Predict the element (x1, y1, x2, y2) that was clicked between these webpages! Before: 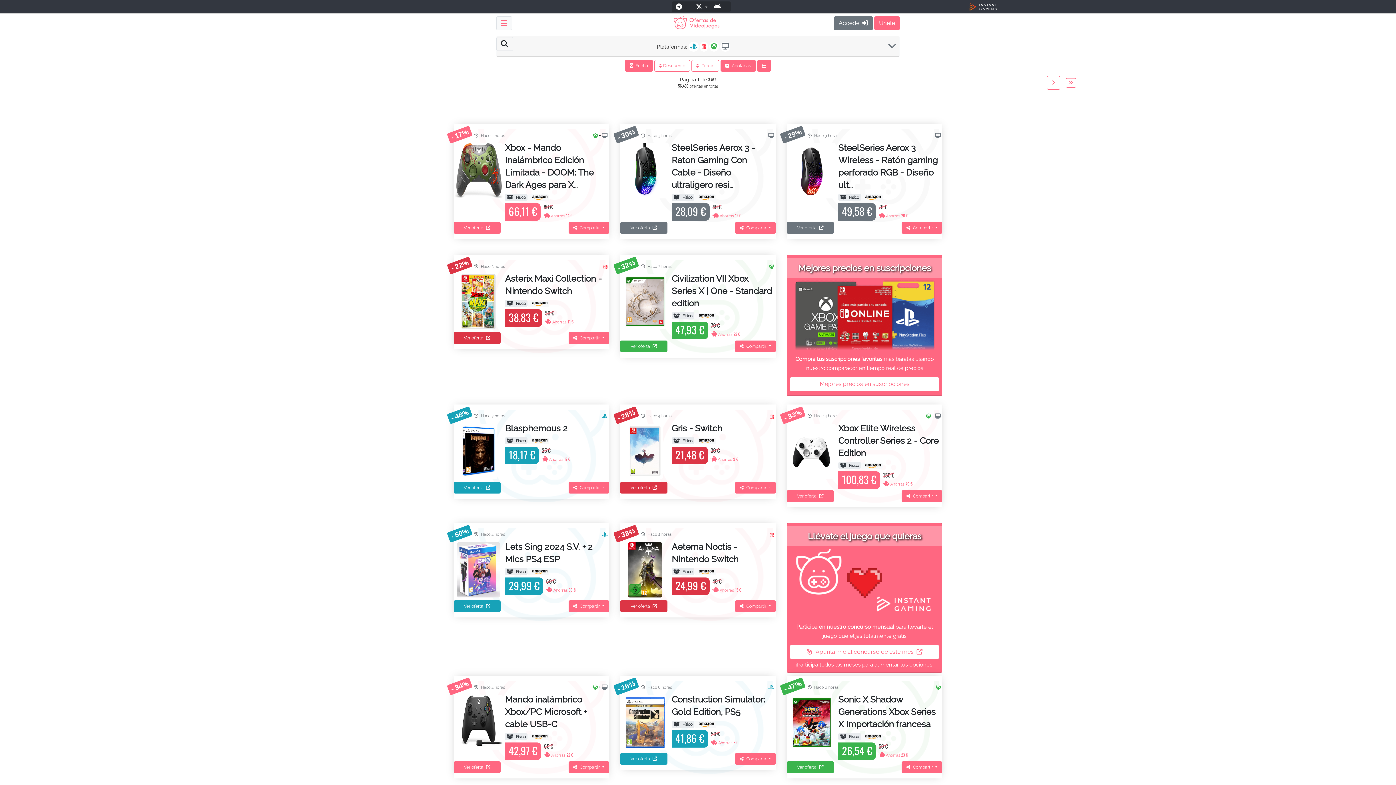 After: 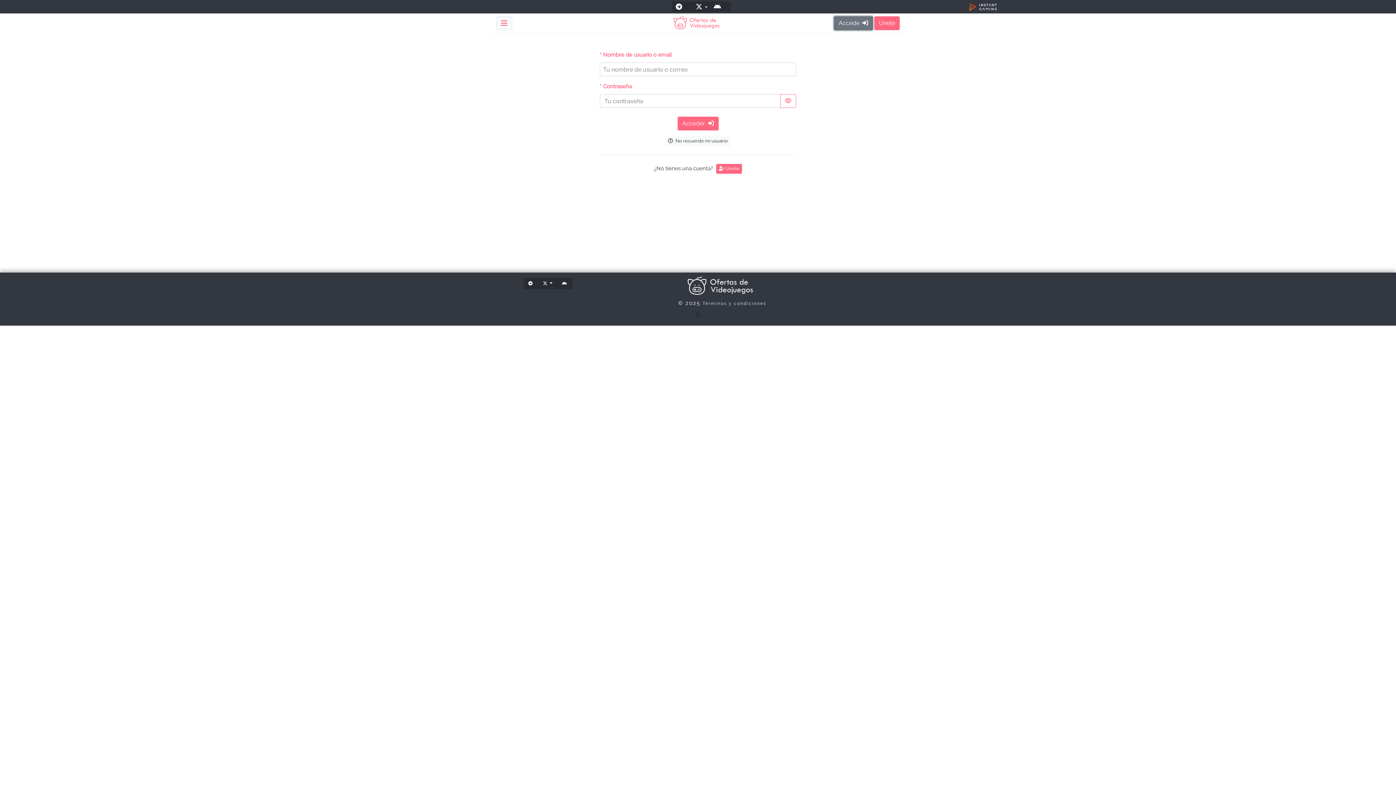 Action: label: Accede  bbox: (834, 16, 873, 30)